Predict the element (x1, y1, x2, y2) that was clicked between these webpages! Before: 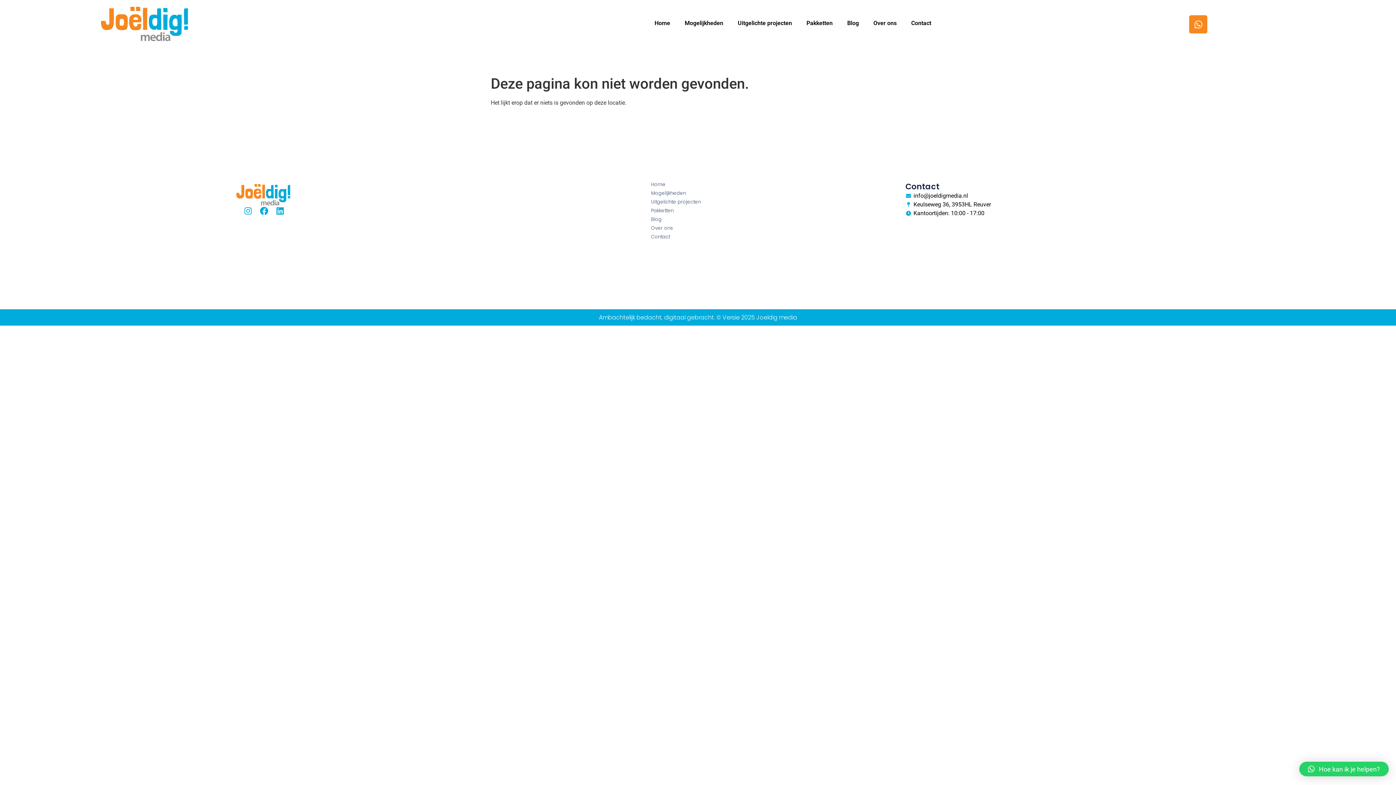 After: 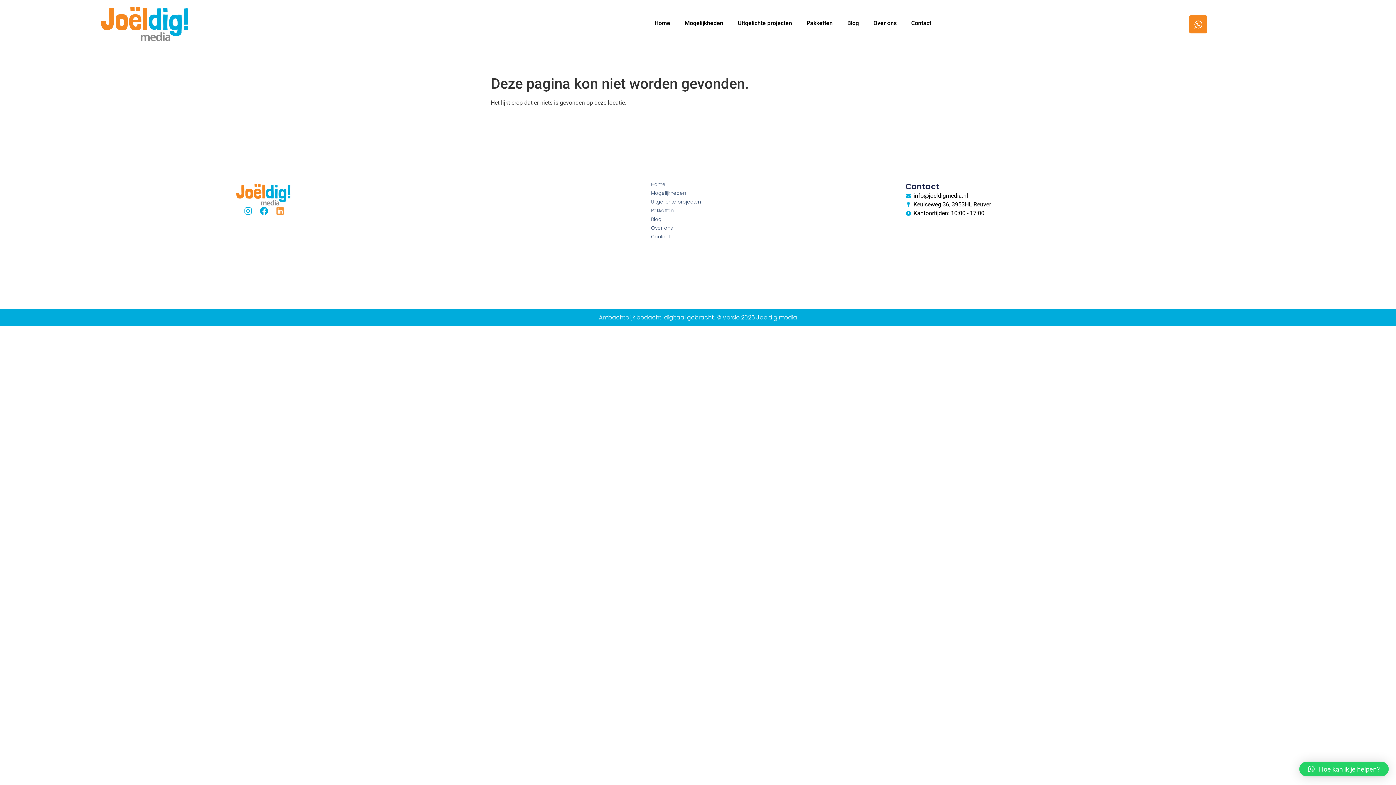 Action: label: Linkedin bbox: (276, 206, 284, 215)